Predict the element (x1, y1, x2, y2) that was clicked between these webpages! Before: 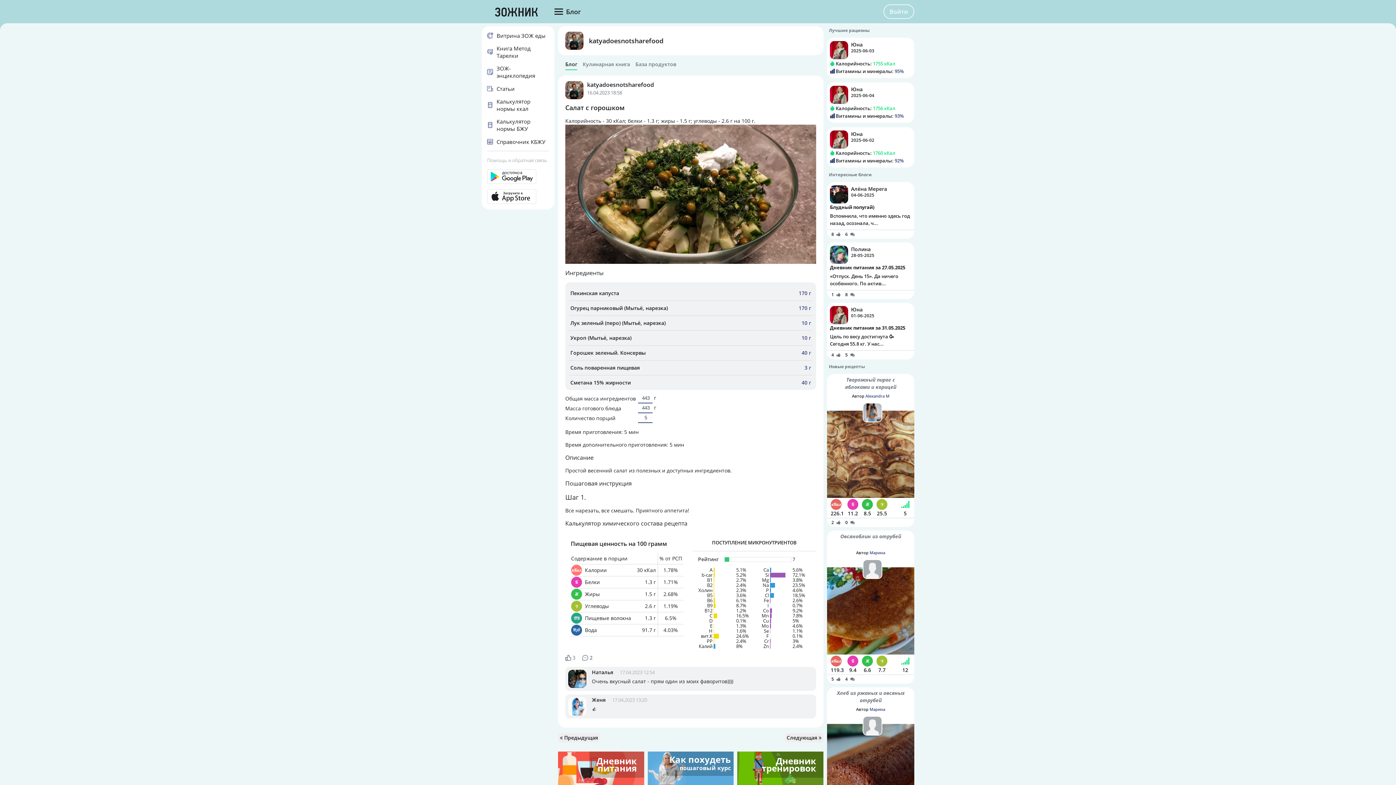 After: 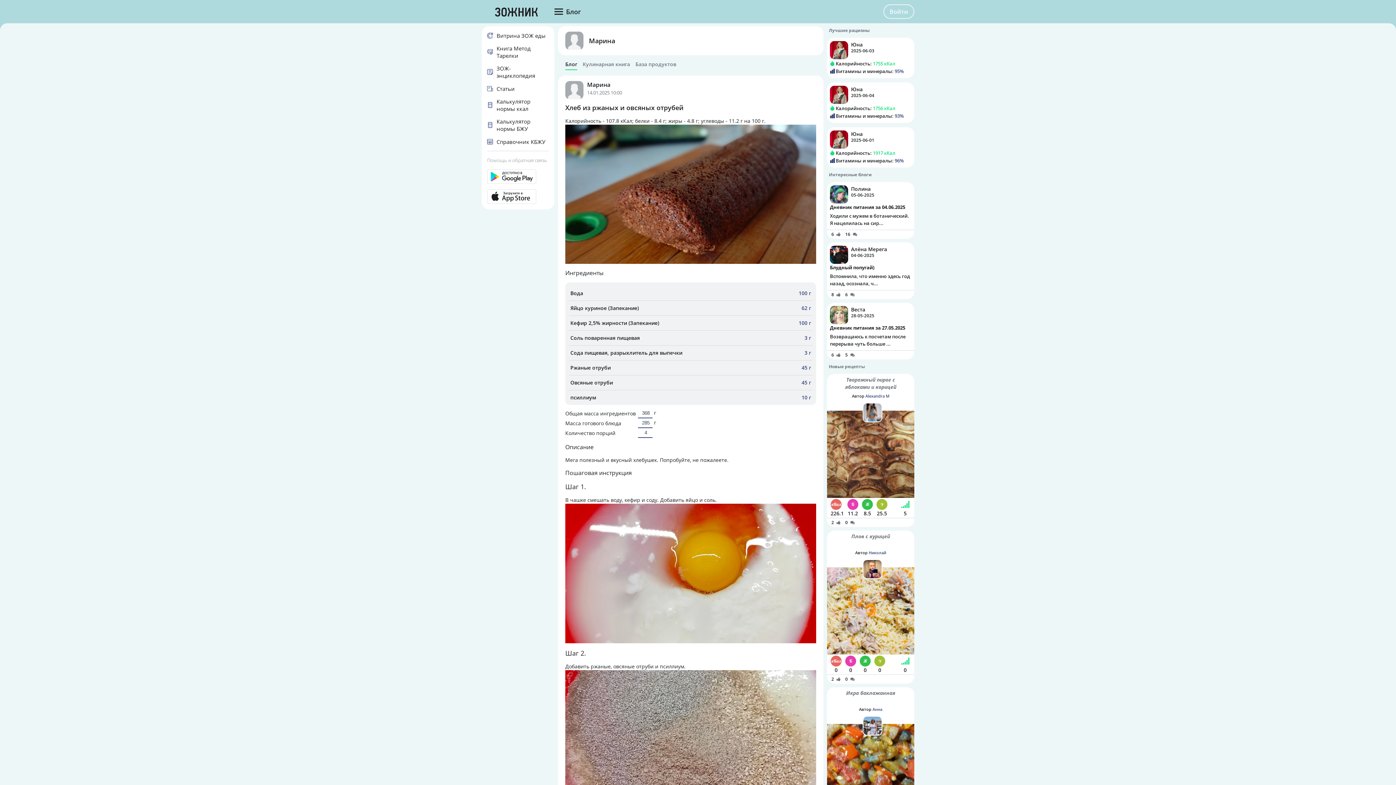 Action: bbox: (827, 687, 914, 840) label: Хлеб из ржаных и овсяных отрубей
Автор Марина
107.8
8.4
4.8
11.2
13
3  2 